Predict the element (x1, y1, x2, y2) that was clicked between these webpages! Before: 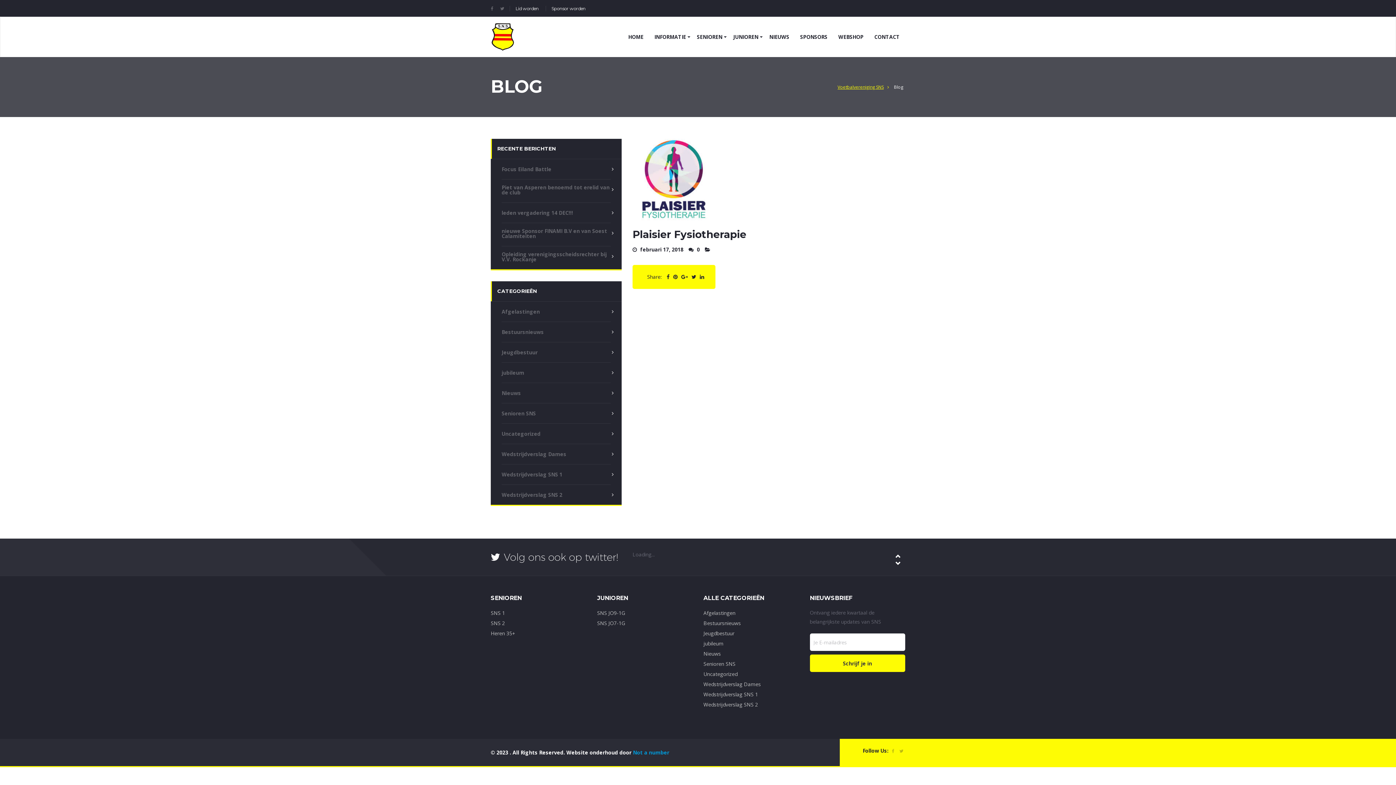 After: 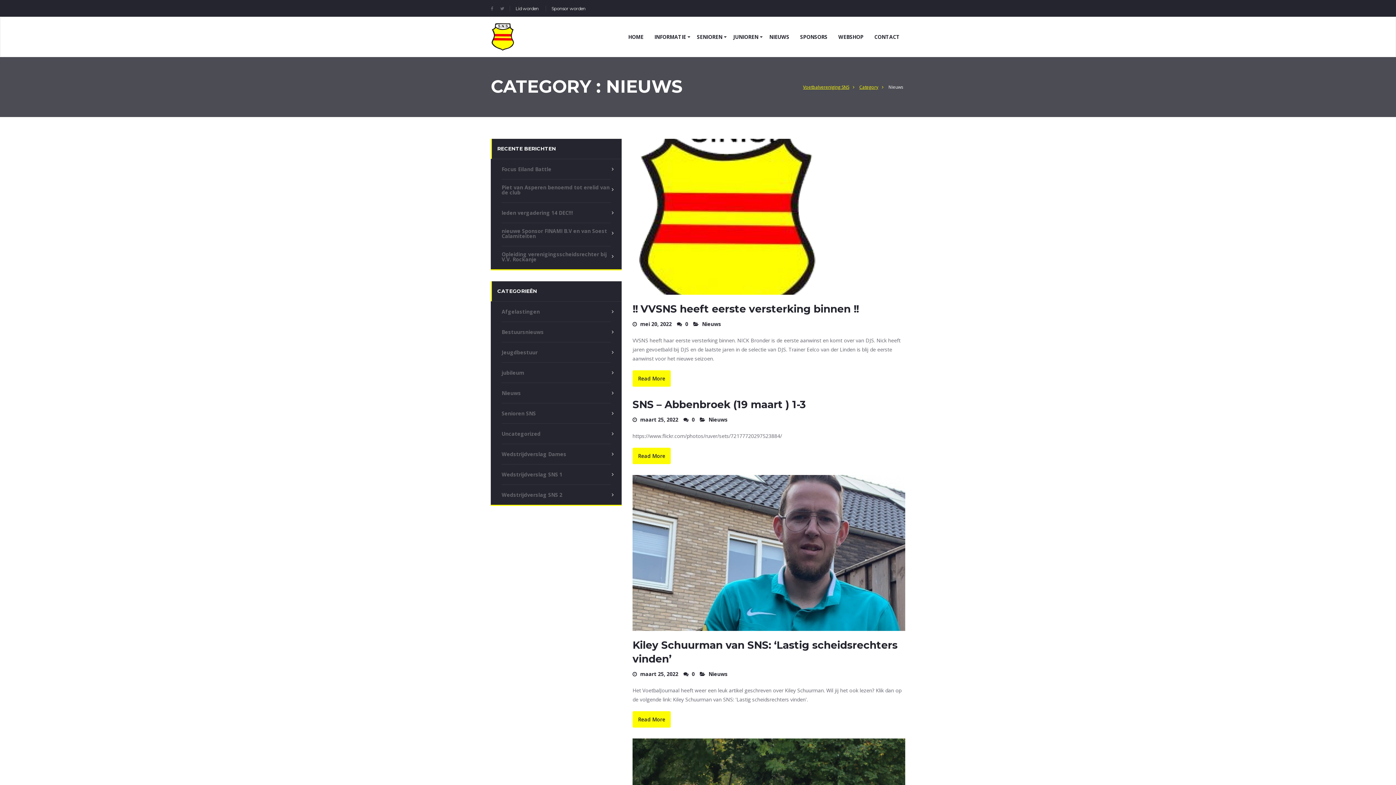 Action: bbox: (501, 390, 521, 396) label: Nieuws